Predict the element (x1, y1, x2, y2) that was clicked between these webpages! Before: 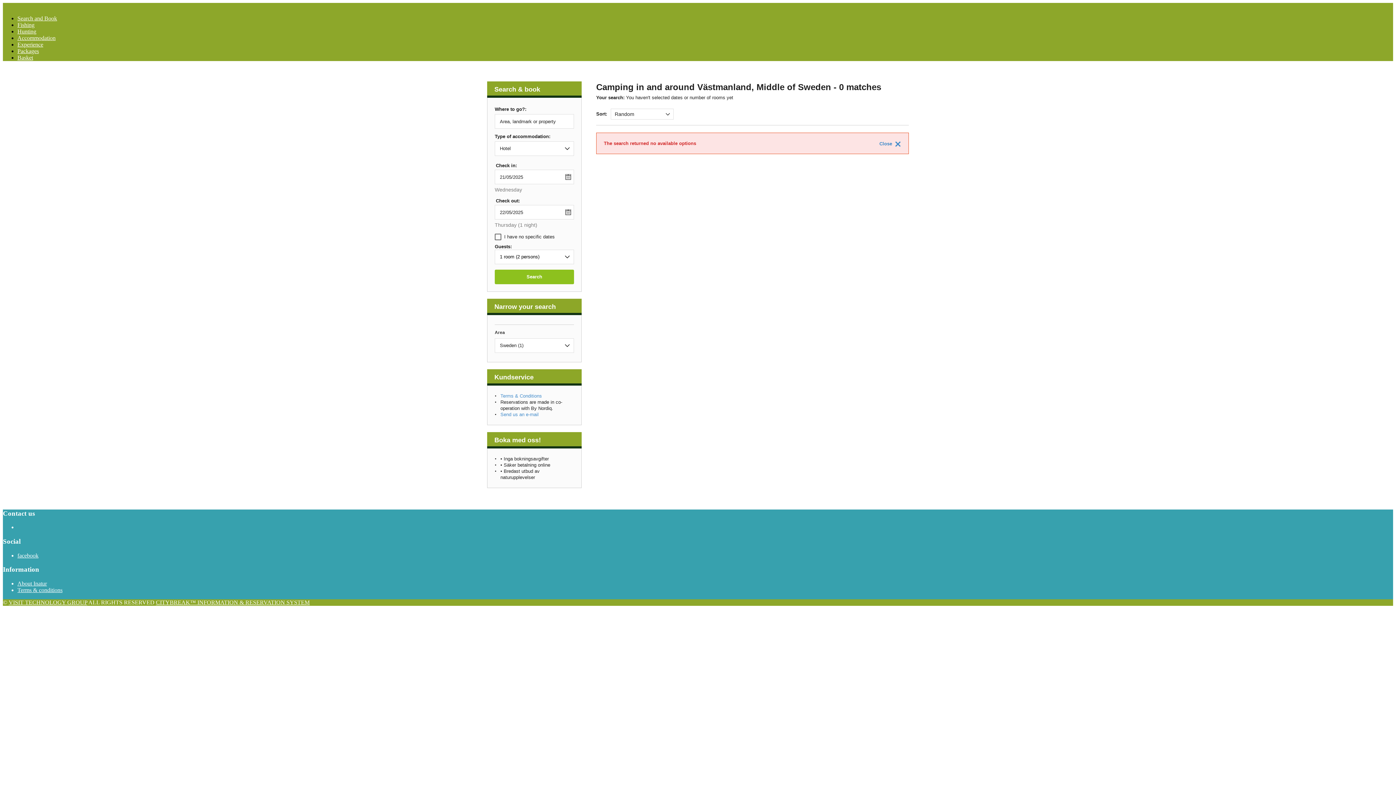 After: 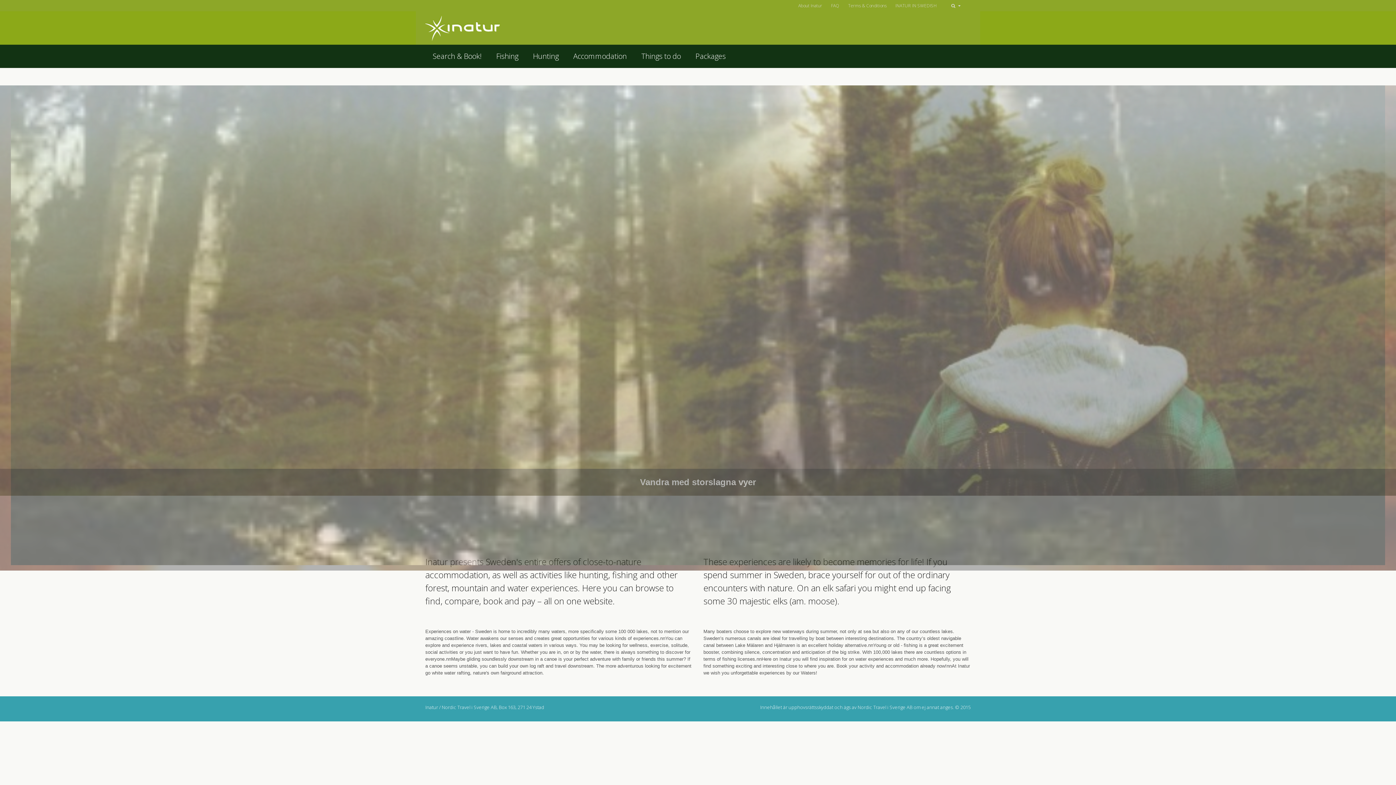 Action: bbox: (17, 21, 34, 28) label: Fishing